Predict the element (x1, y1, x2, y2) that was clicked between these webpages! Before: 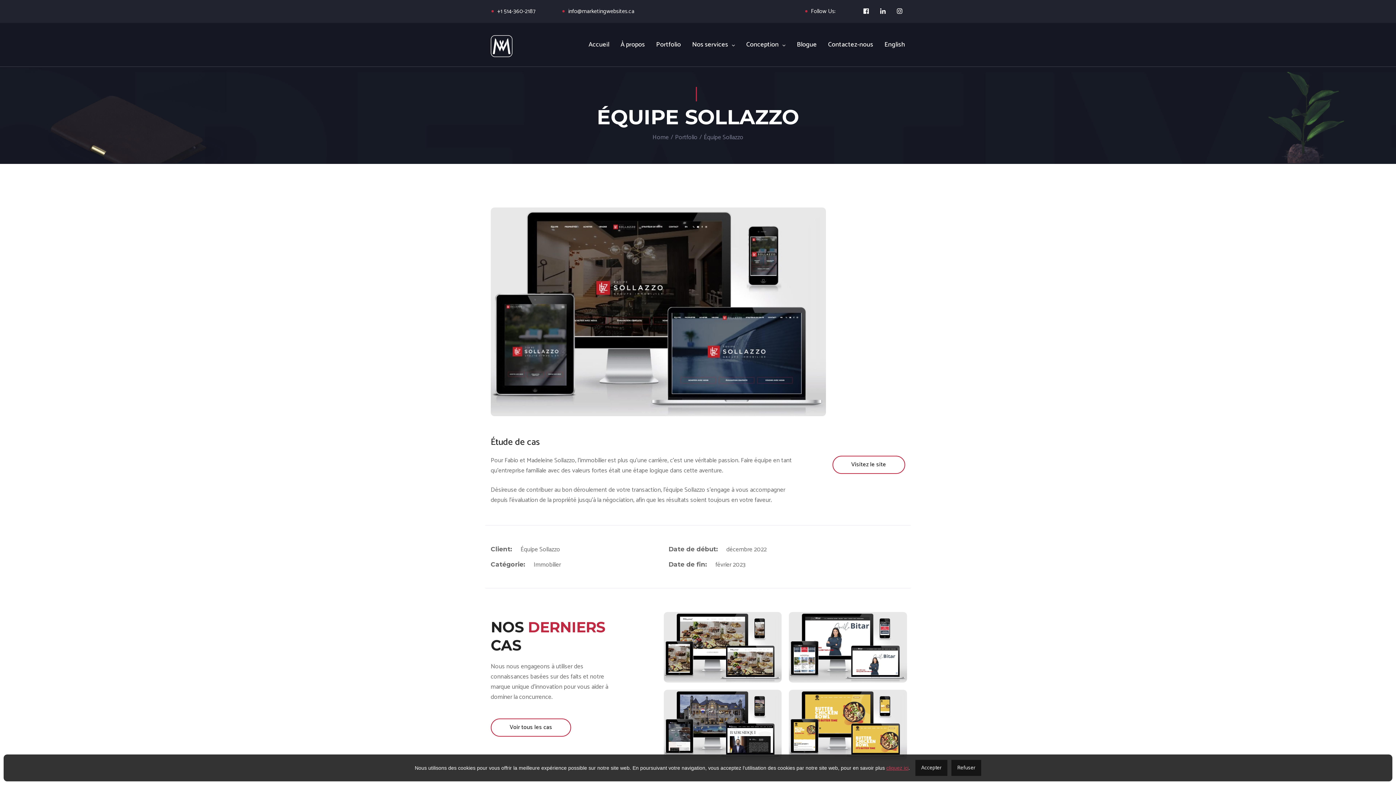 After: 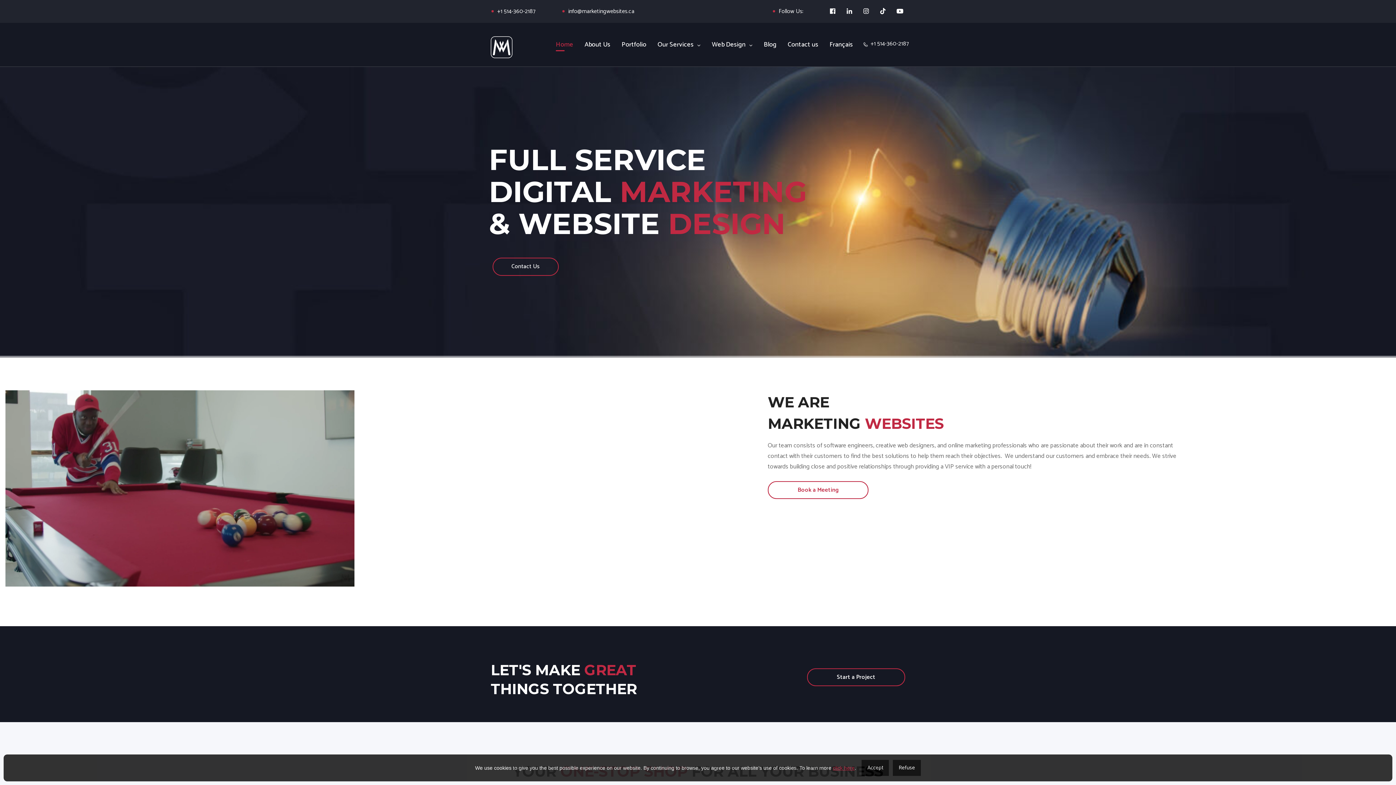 Action: bbox: (497, 6, 535, 16) label: +1 514-360-2187